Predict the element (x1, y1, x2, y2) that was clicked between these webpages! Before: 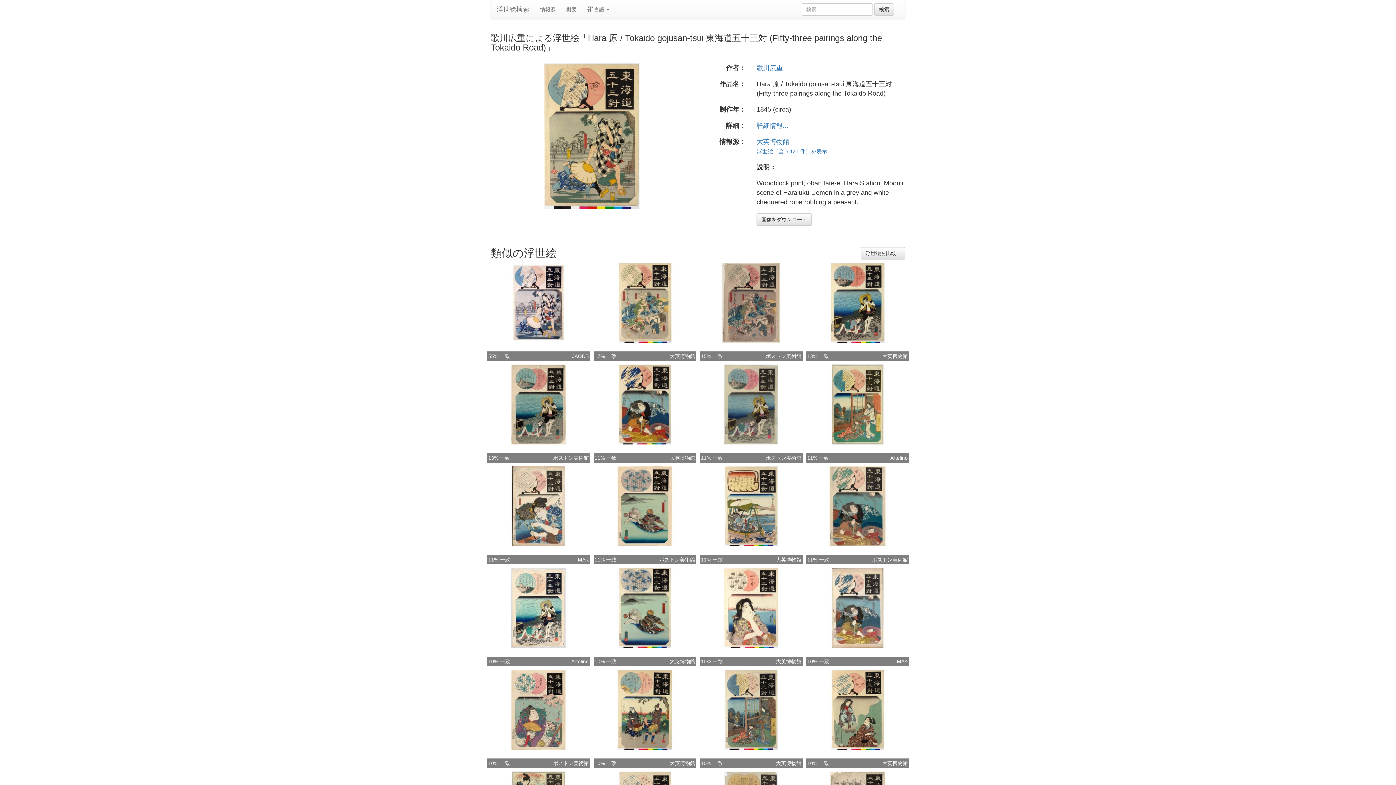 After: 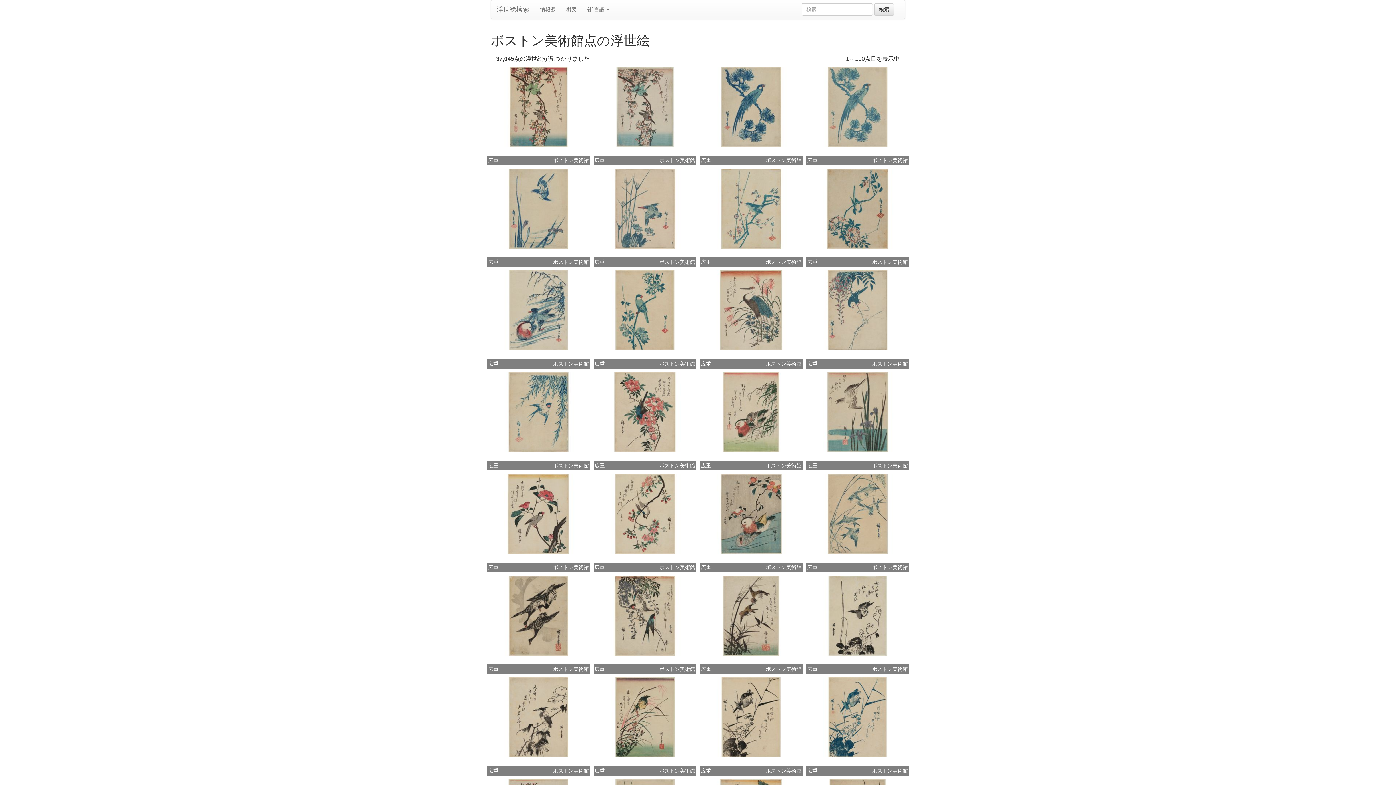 Action: bbox: (766, 352, 801, 359) label: ボストン美術館